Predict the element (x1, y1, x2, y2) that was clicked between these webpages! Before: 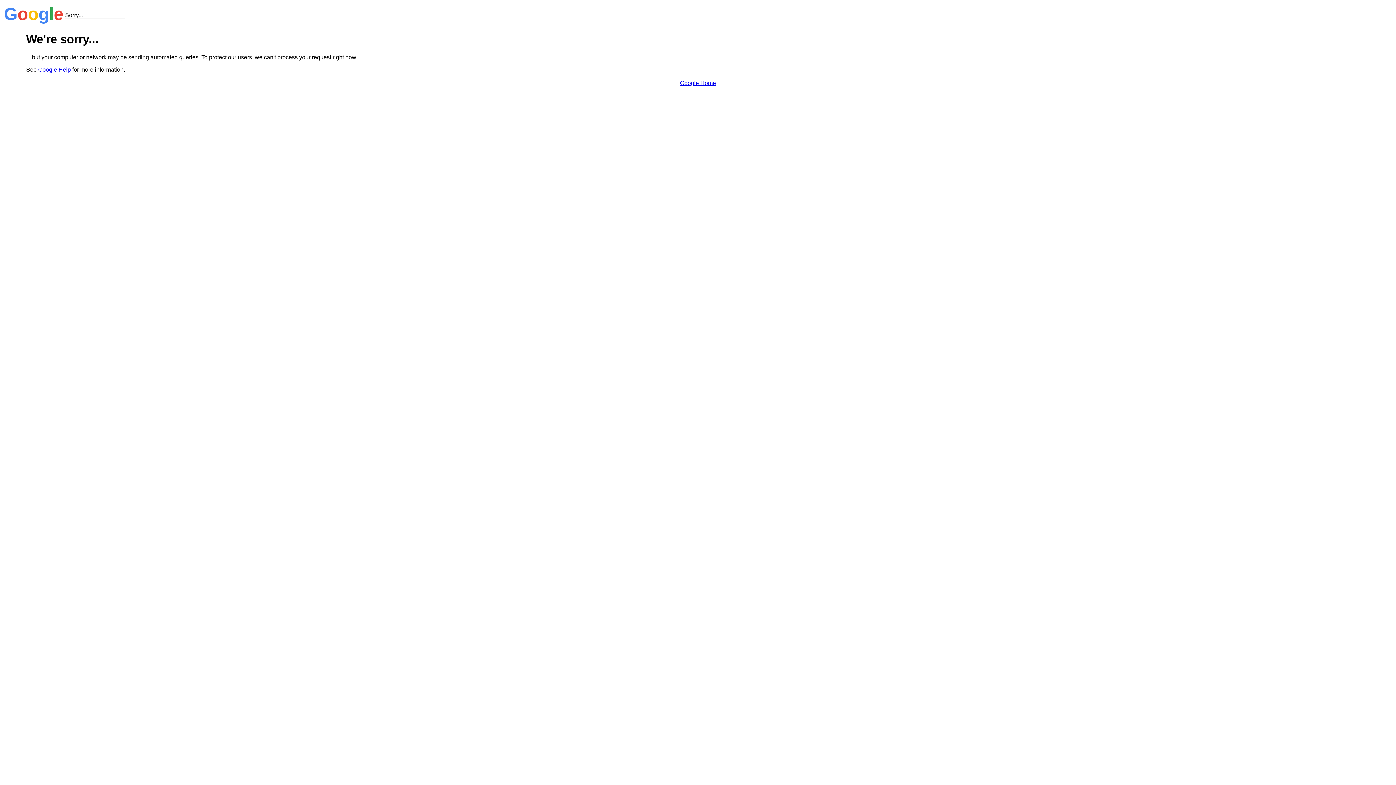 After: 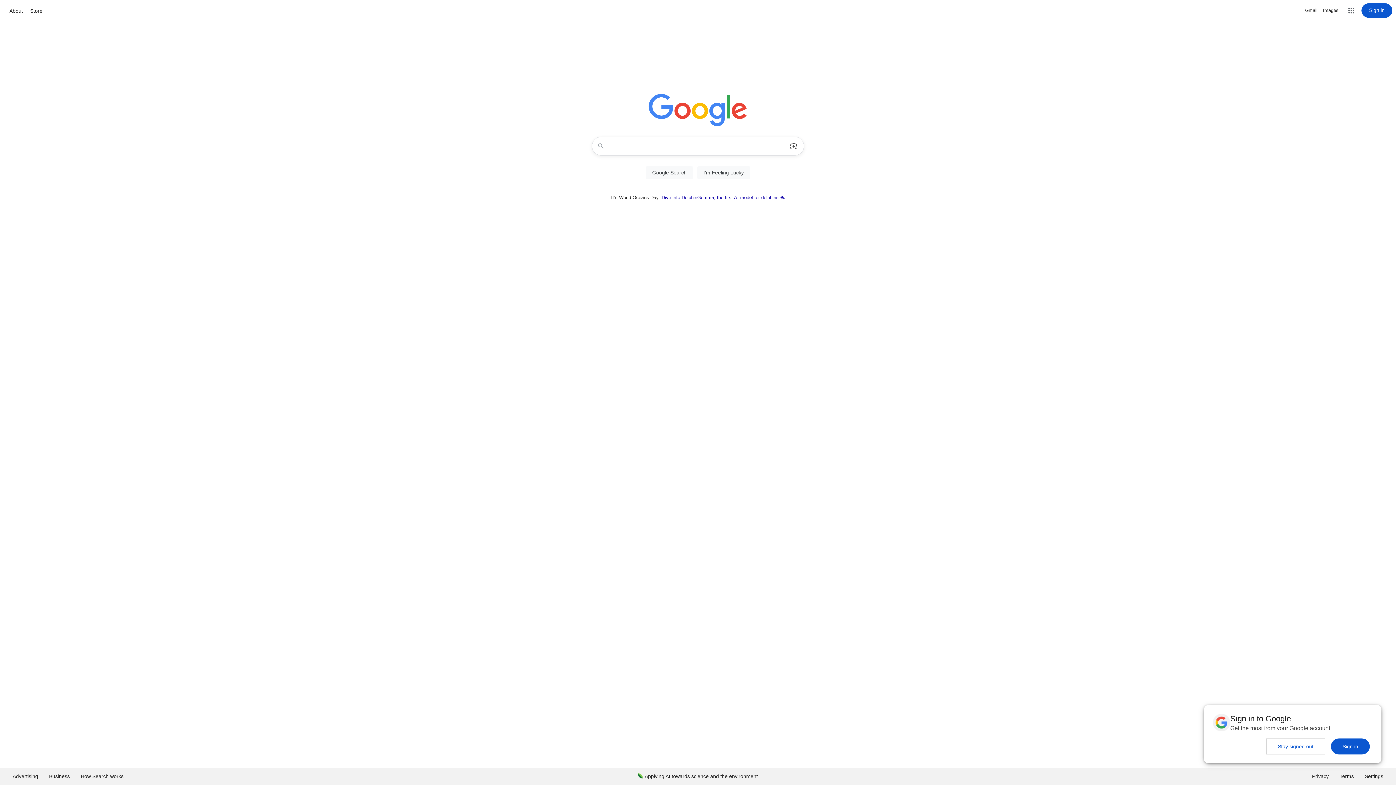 Action: bbox: (680, 79, 716, 86) label: Google Home